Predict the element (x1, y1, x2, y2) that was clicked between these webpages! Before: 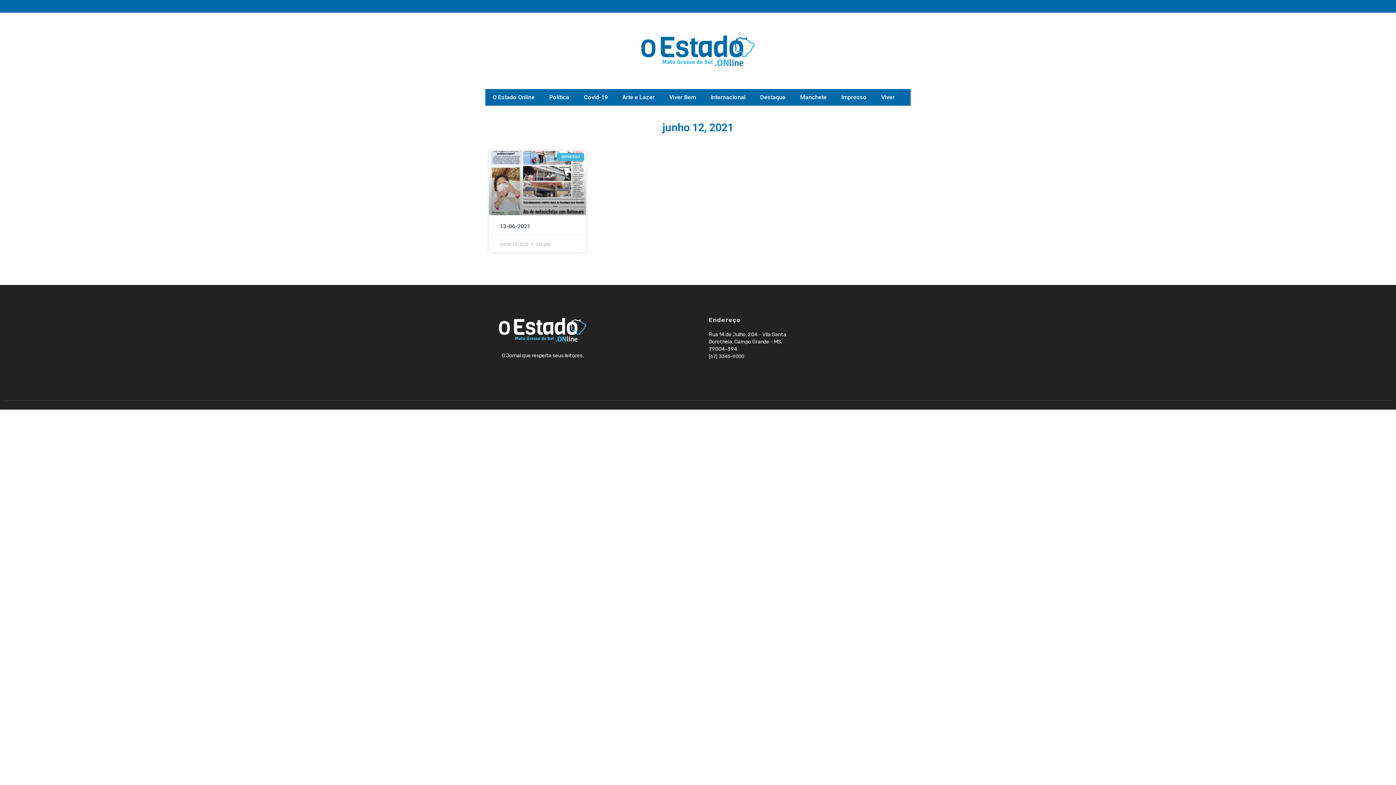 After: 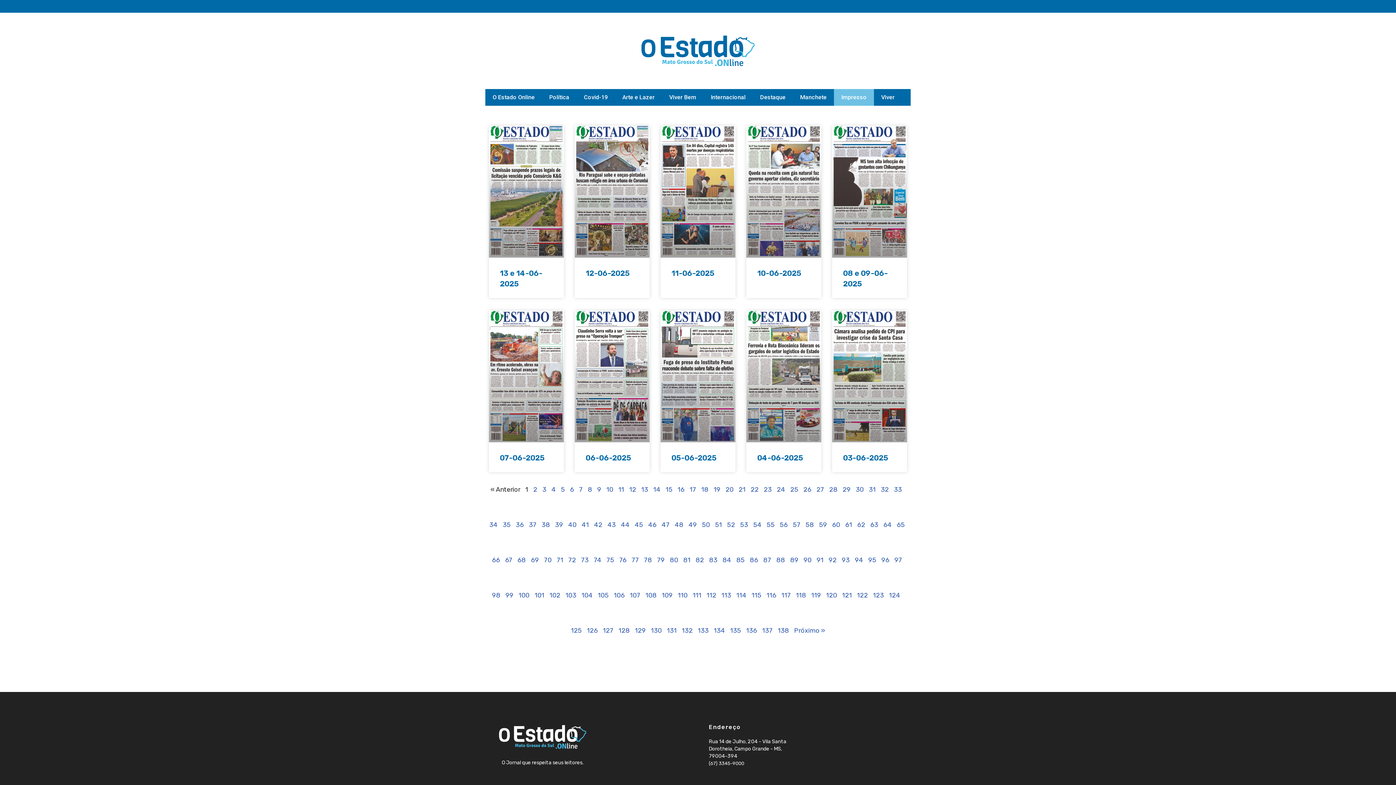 Action: bbox: (834, 89, 874, 105) label: Impresso